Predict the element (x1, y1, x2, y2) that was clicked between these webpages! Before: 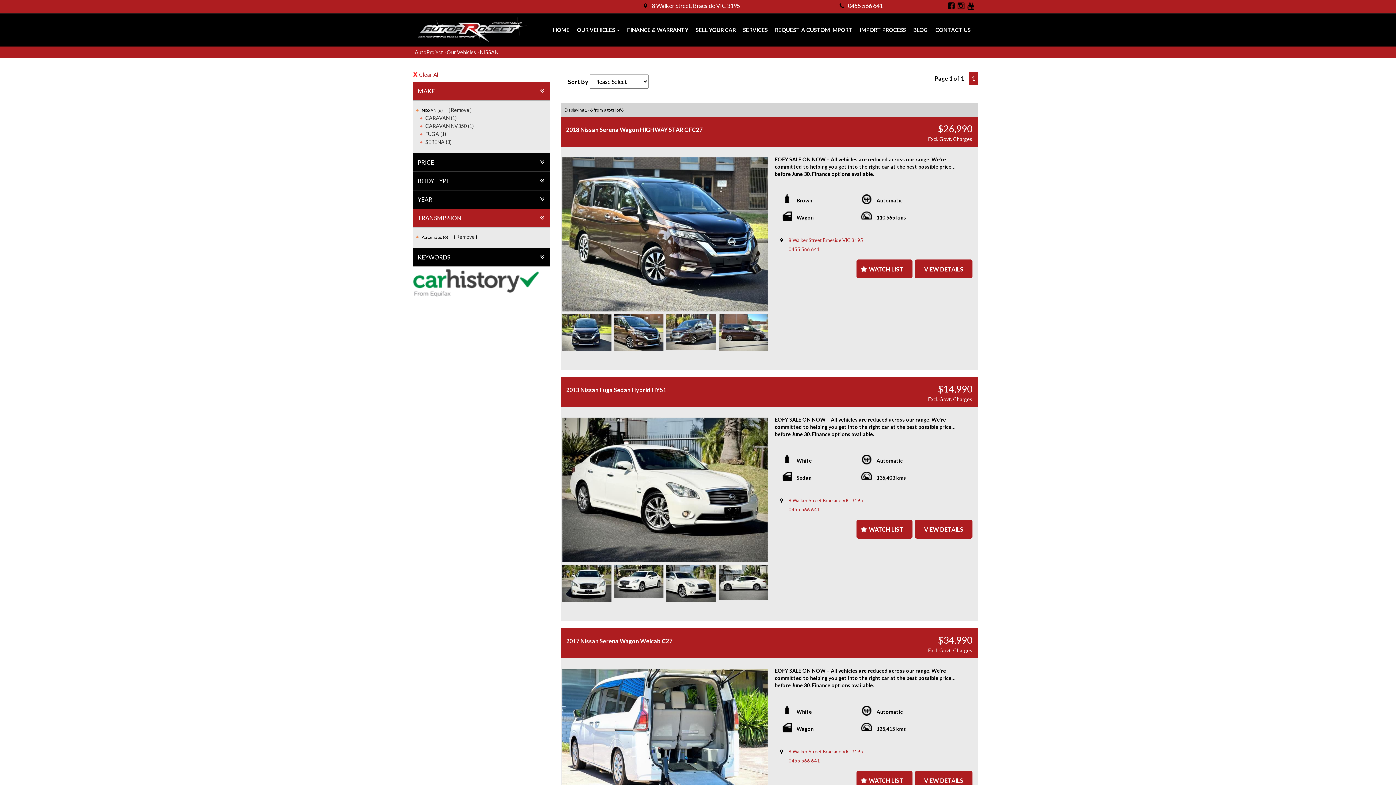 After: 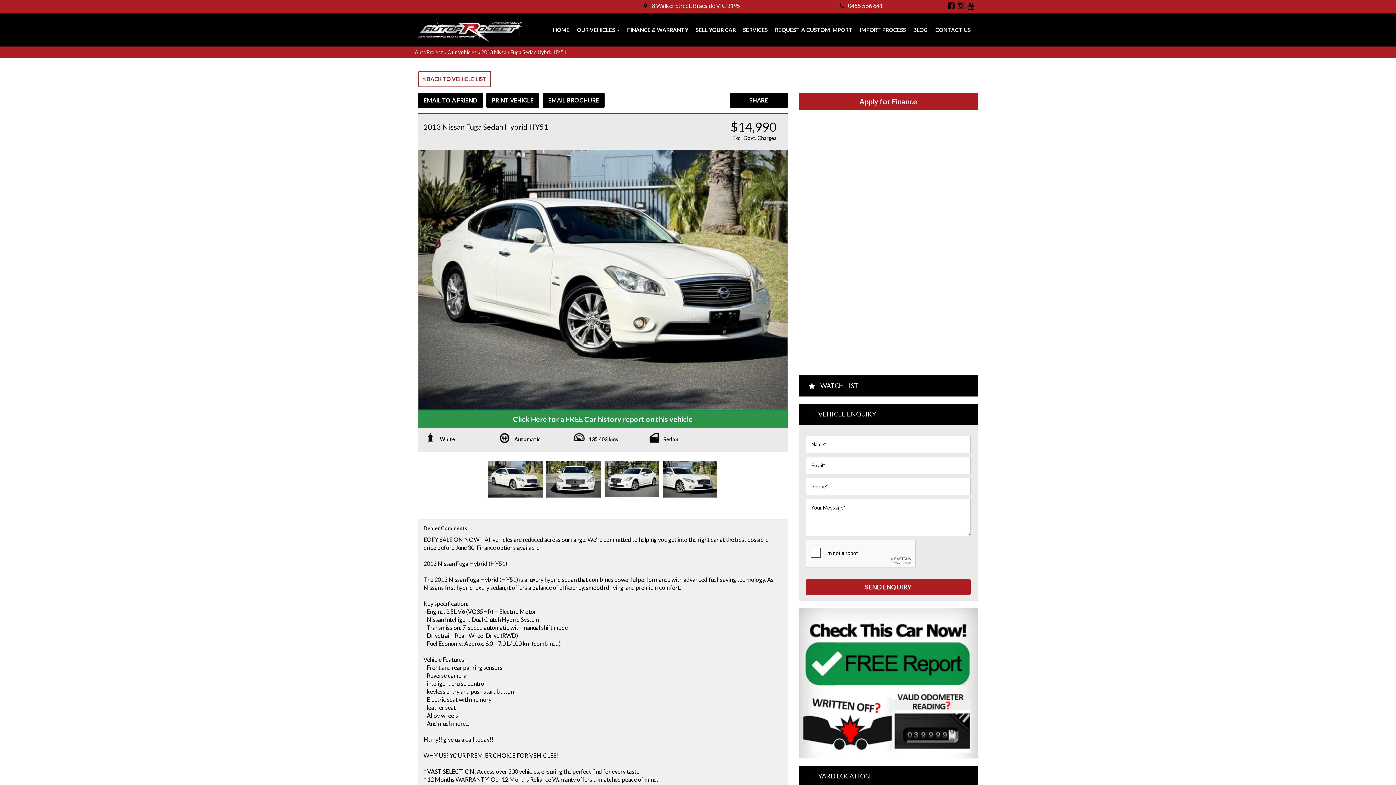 Action: bbox: (560, 564, 613, 603)